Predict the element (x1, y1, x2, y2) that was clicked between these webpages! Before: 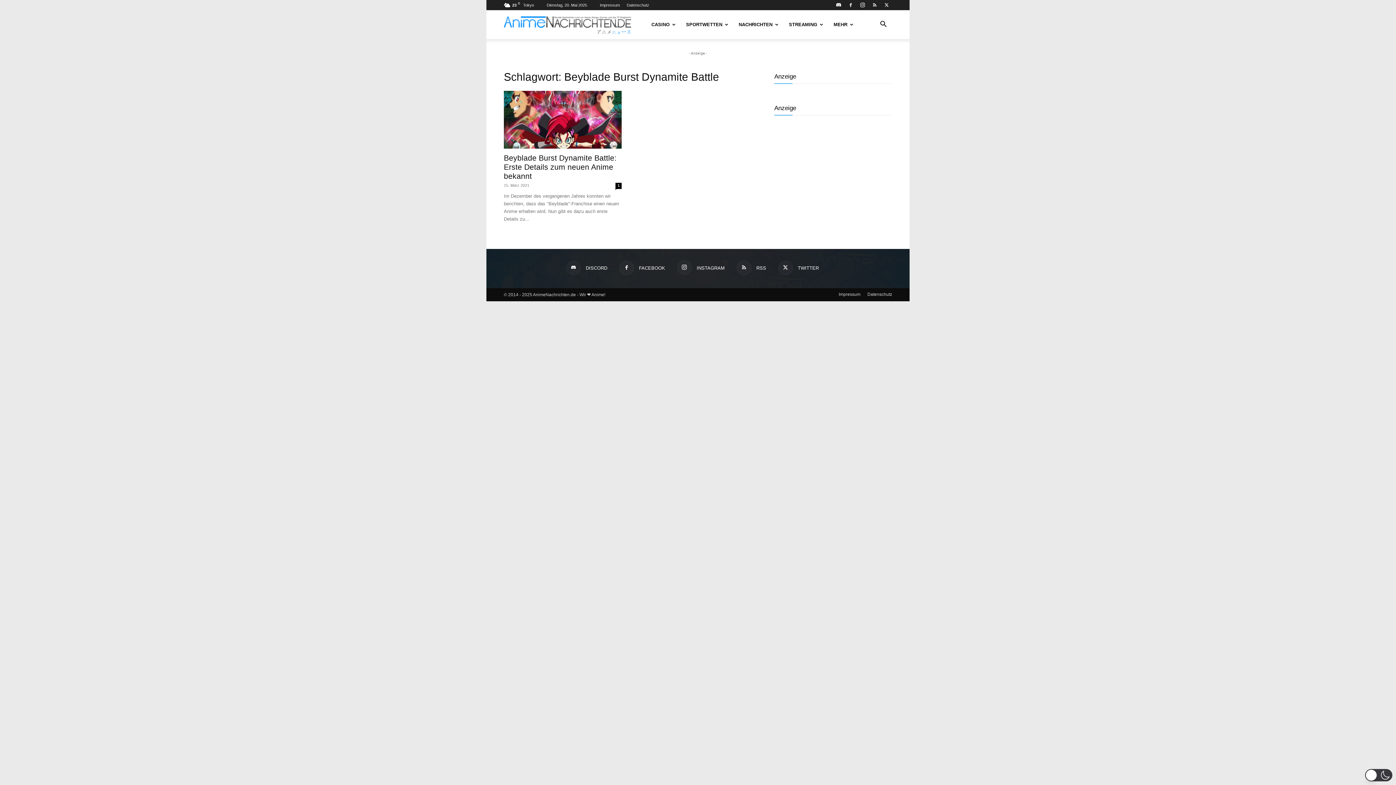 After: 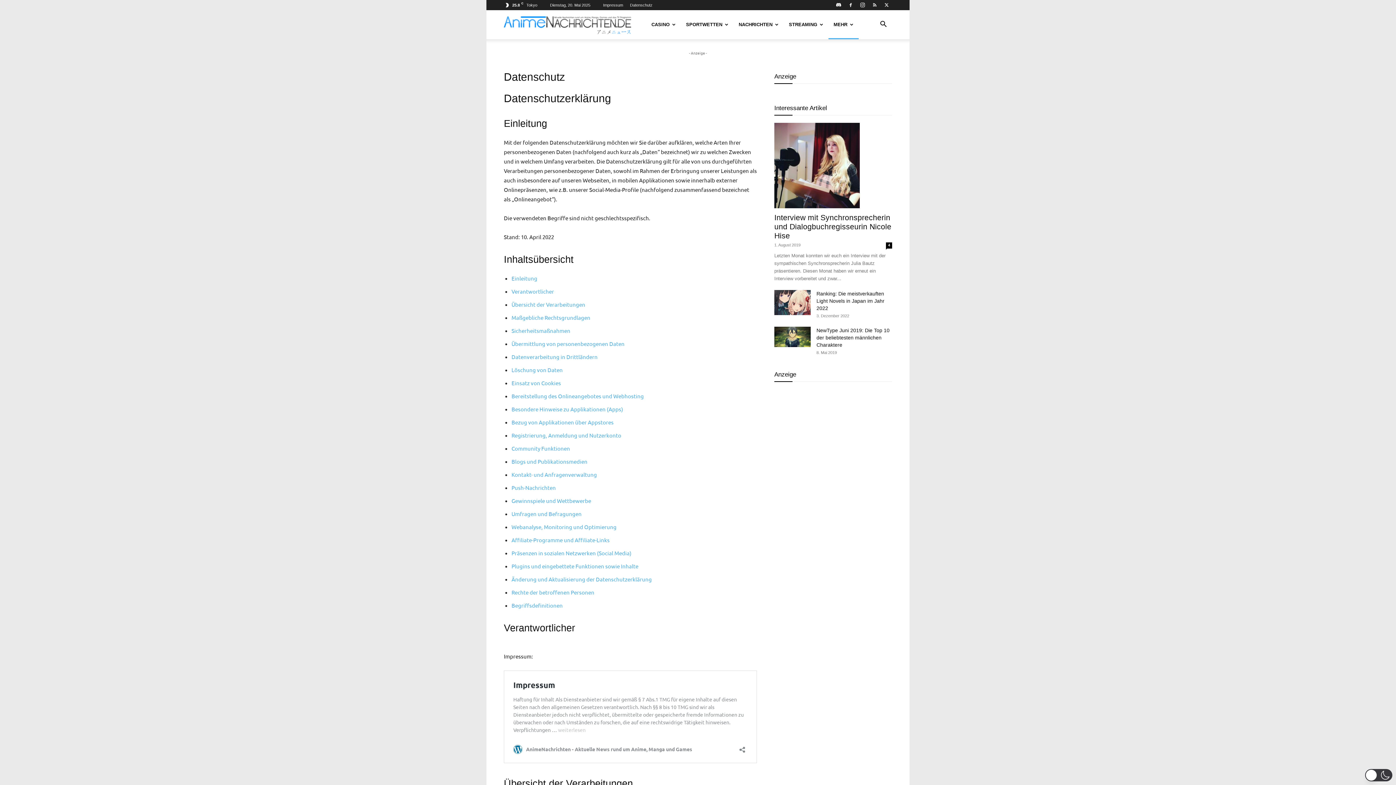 Action: label: Datenschutz bbox: (867, 291, 892, 297)